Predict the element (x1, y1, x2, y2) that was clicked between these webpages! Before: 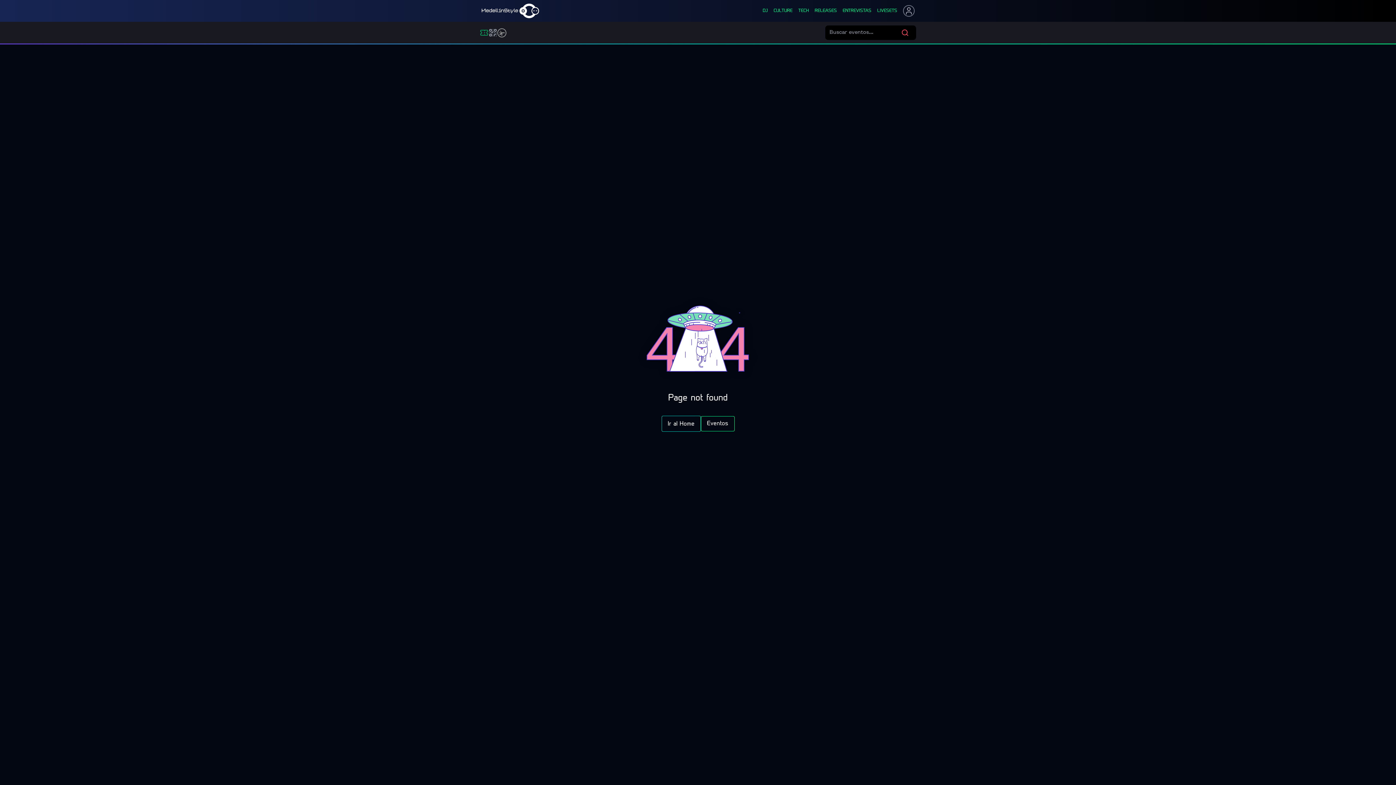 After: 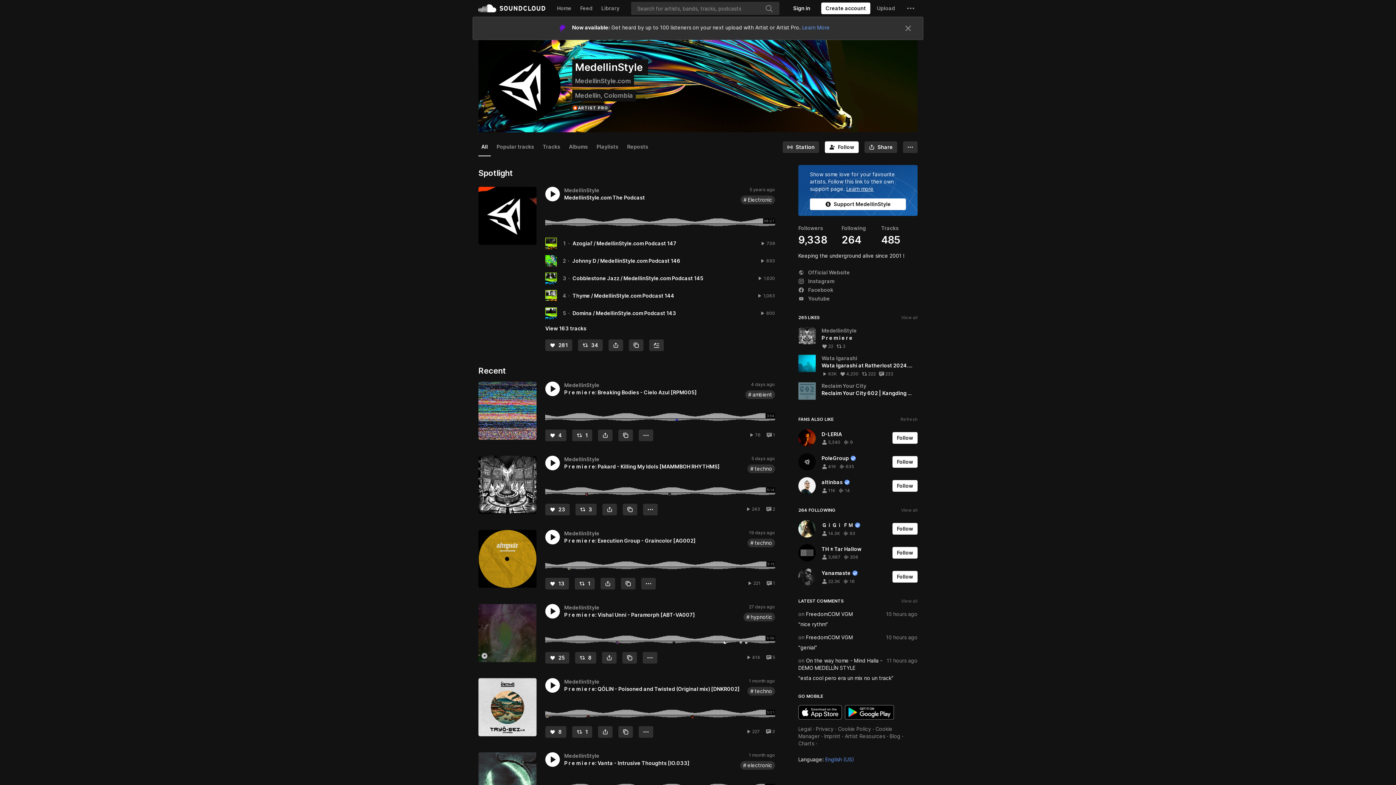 Action: label: LIVESETS bbox: (877, 8, 897, 13)